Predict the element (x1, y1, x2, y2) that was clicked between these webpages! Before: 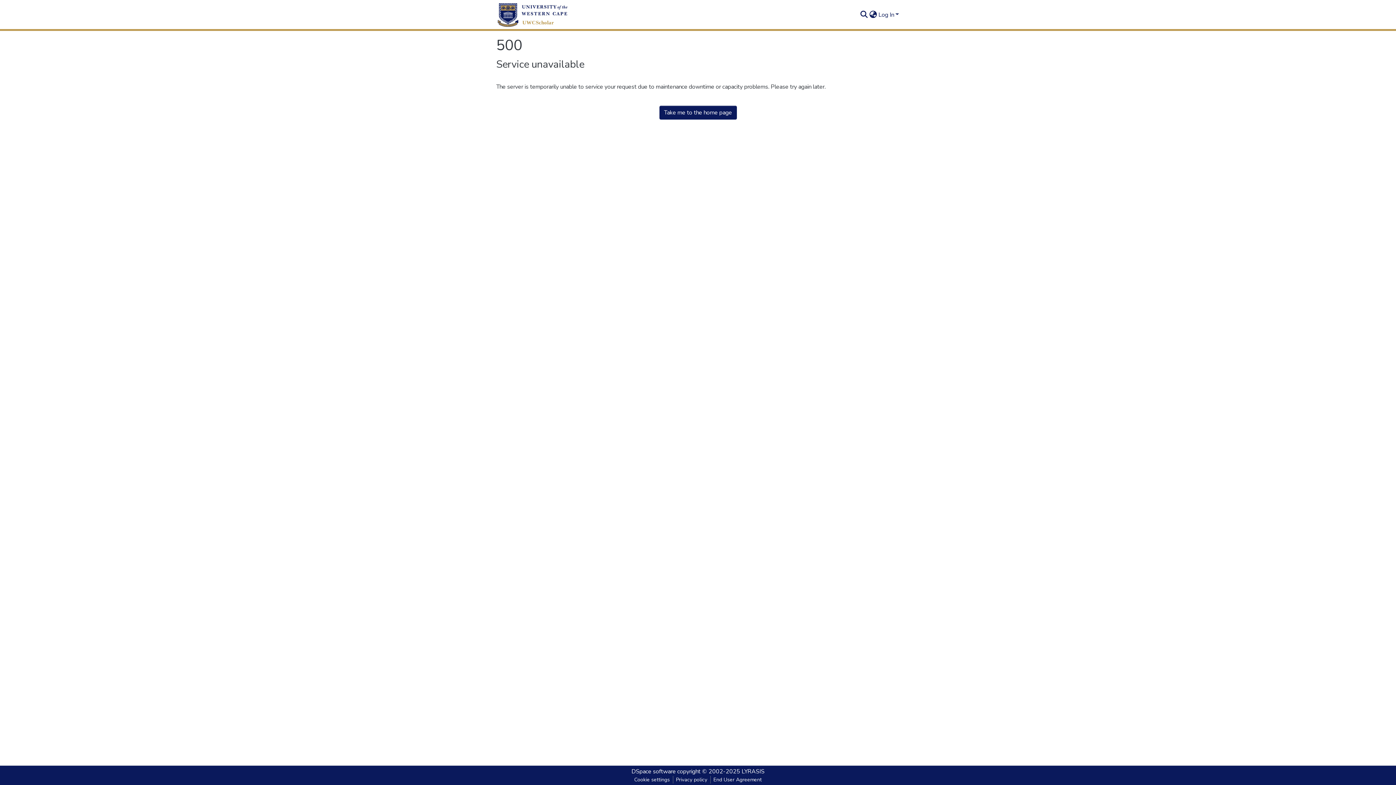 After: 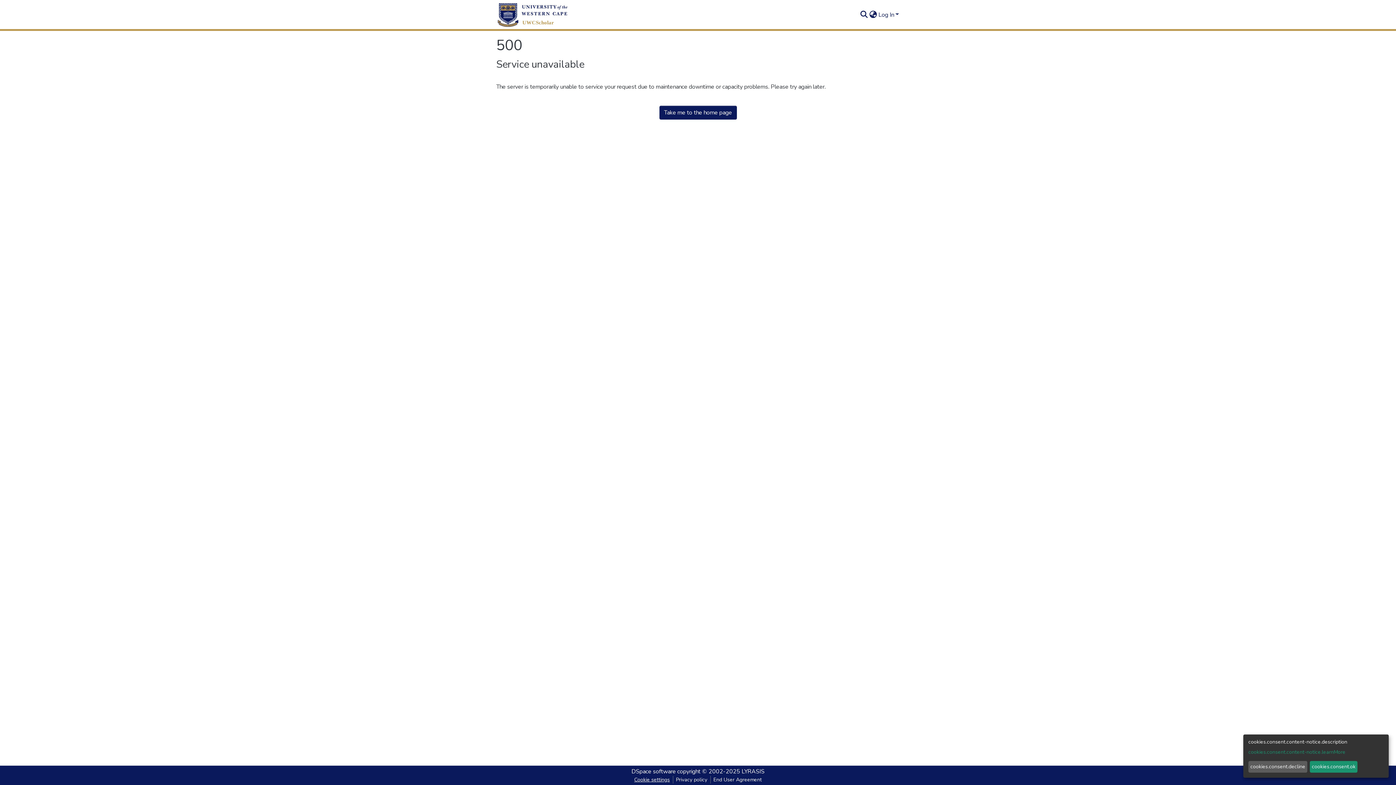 Action: label: Cookie settings bbox: (631, 776, 672, 784)